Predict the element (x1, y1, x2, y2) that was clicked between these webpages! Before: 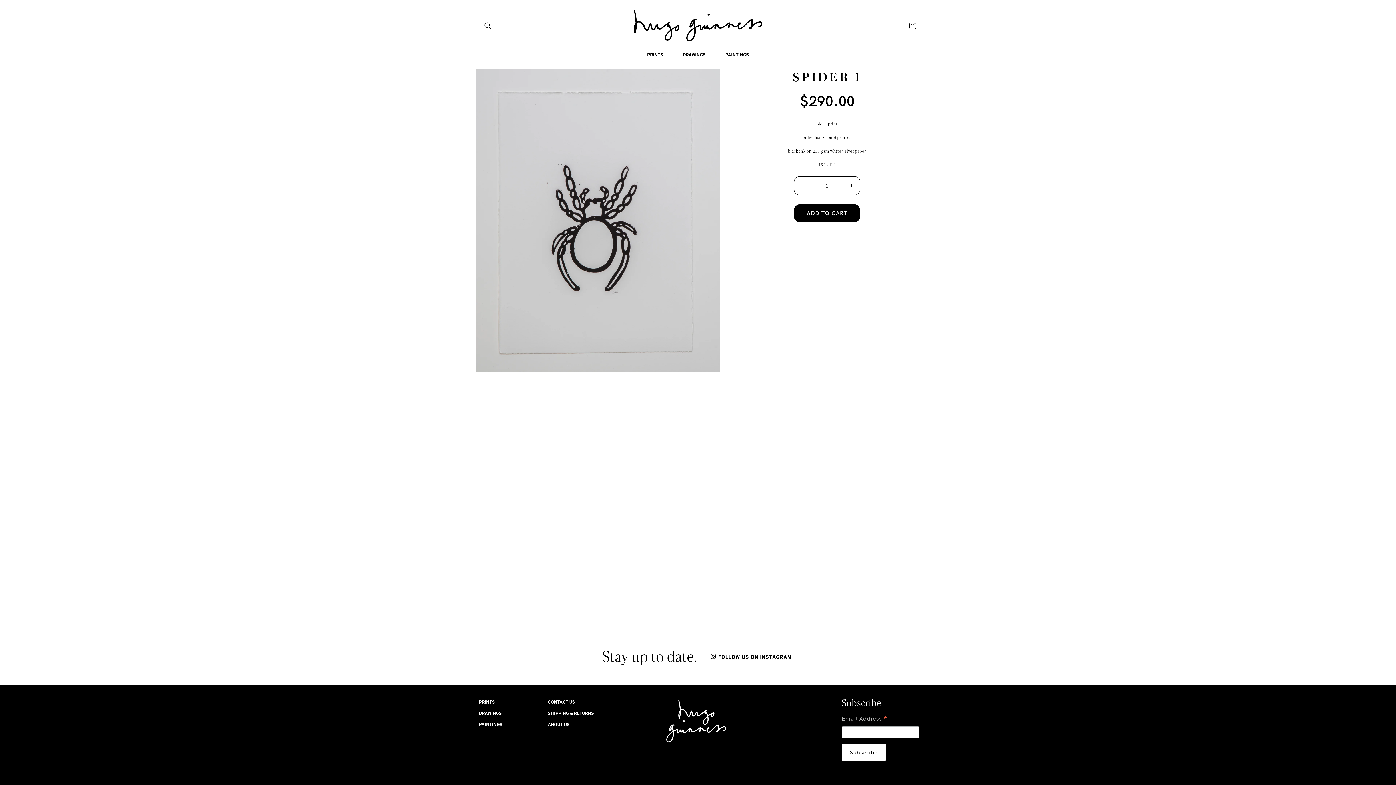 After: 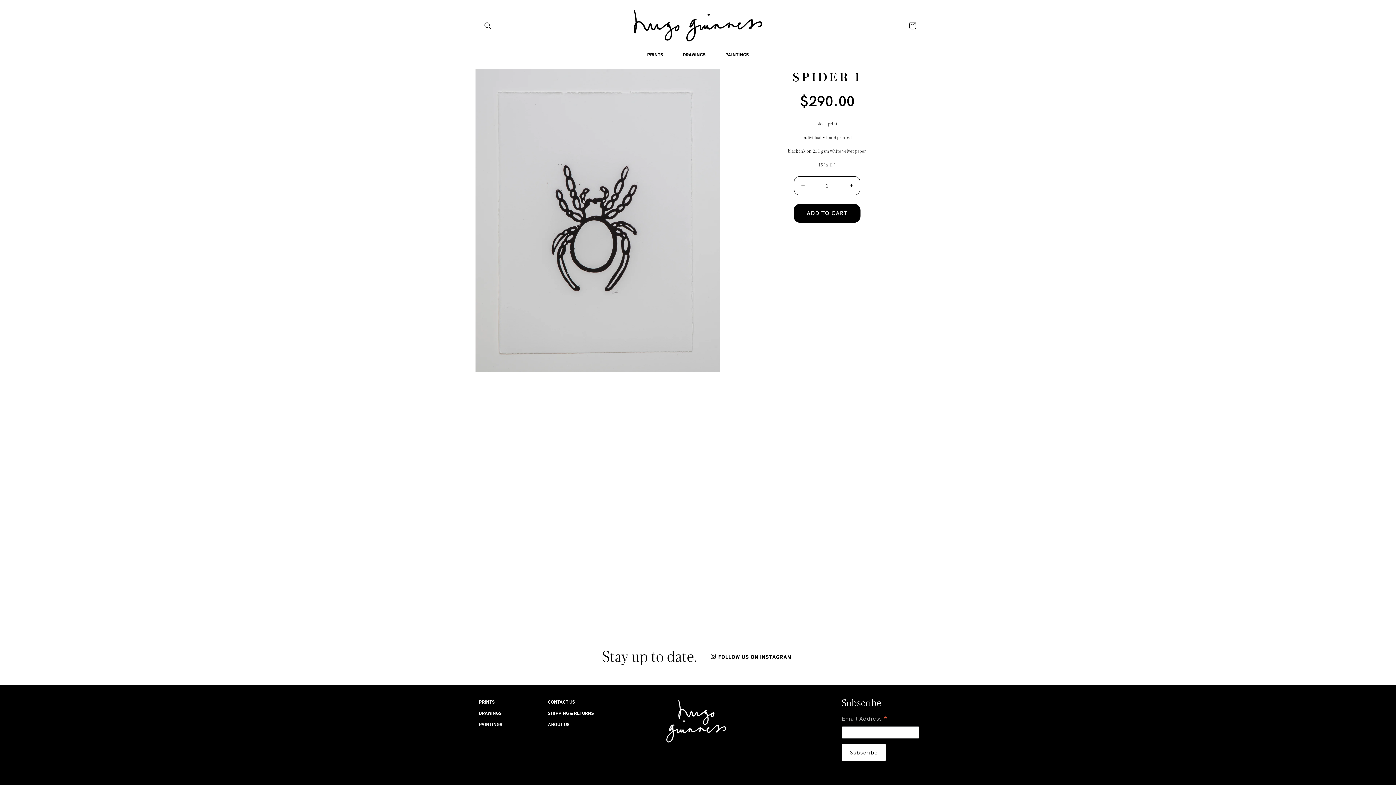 Action: label: ADD TO CART bbox: (794, 204, 860, 222)